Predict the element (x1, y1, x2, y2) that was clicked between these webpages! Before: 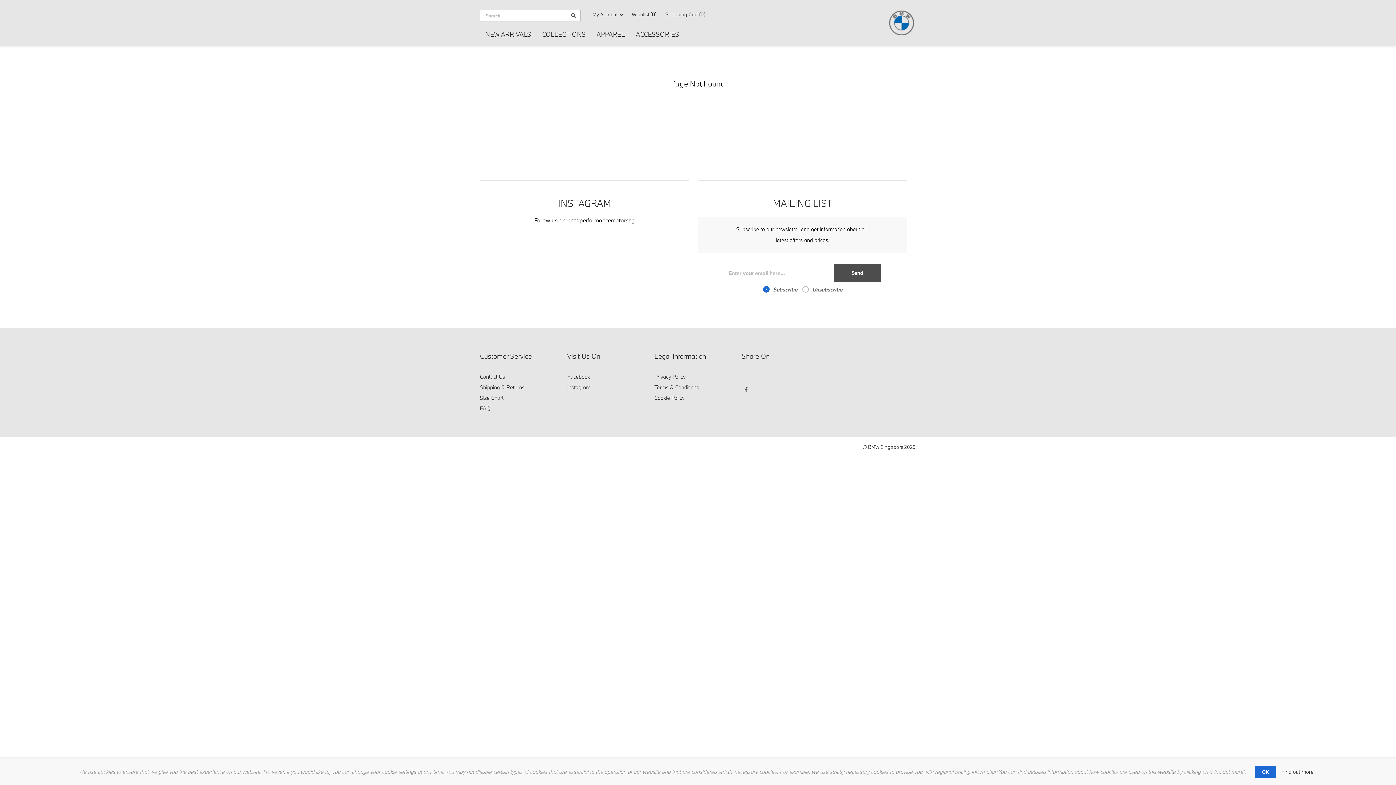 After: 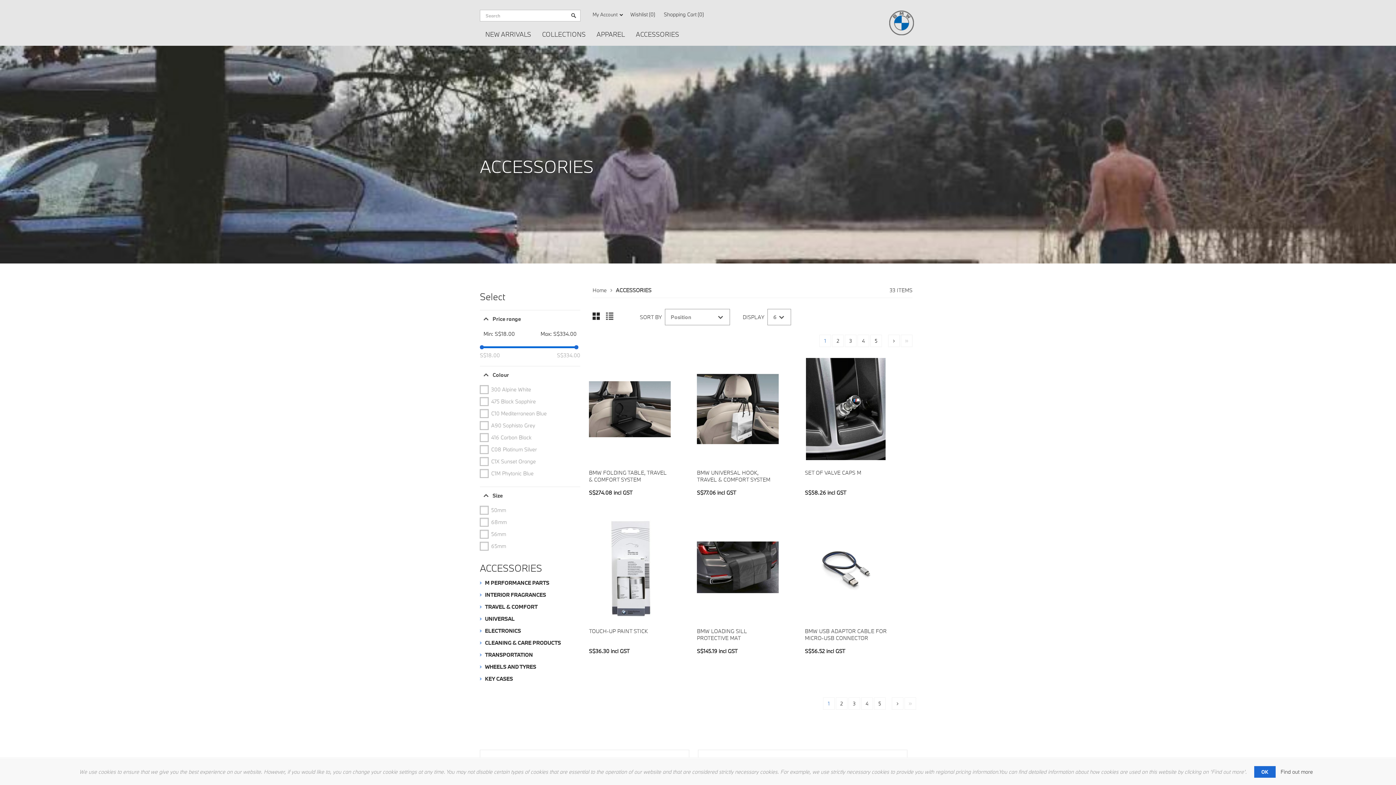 Action: label: ACCESSORIES bbox: (630, 26, 684, 42)